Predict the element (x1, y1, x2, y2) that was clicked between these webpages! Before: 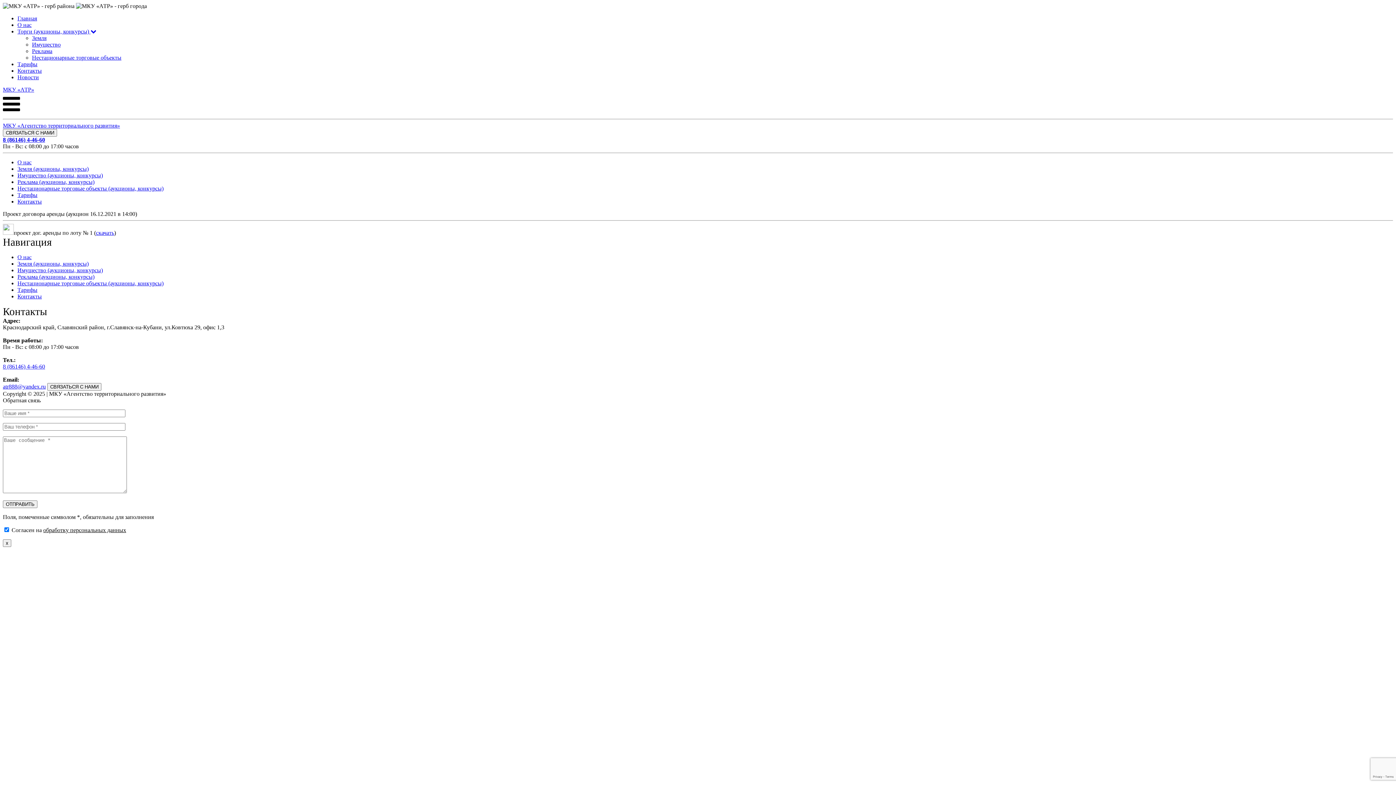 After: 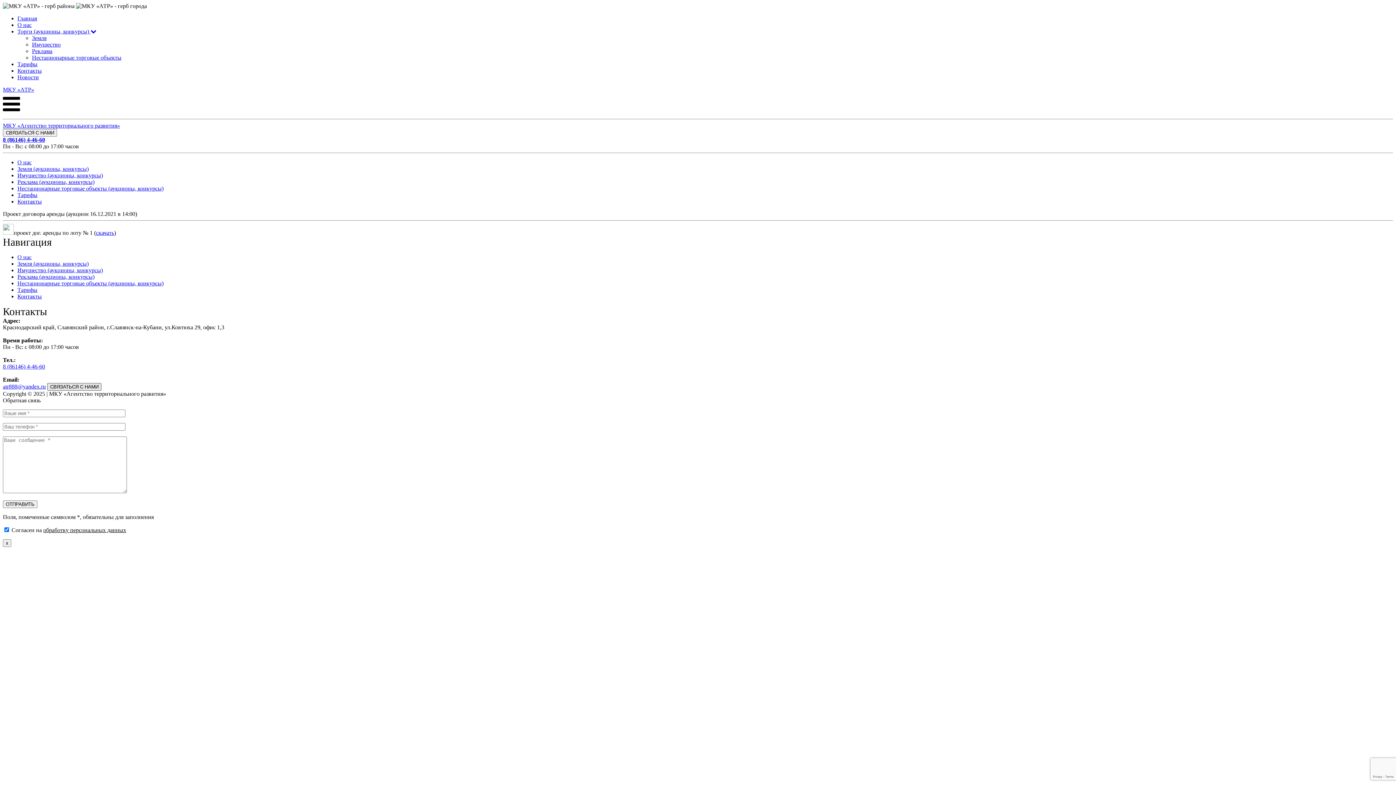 Action: label: СВЯЗАТЬСЯ С НАМИ bbox: (47, 383, 101, 390)